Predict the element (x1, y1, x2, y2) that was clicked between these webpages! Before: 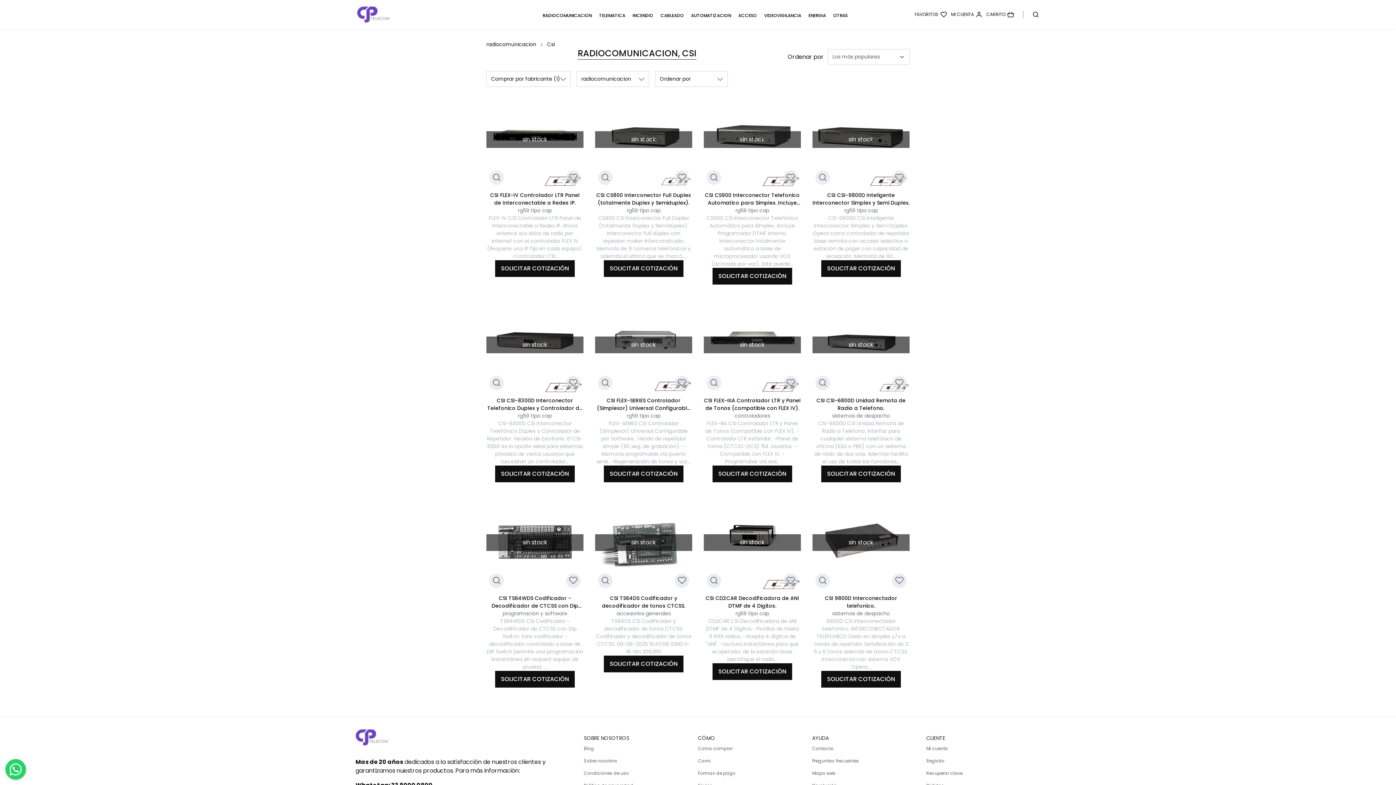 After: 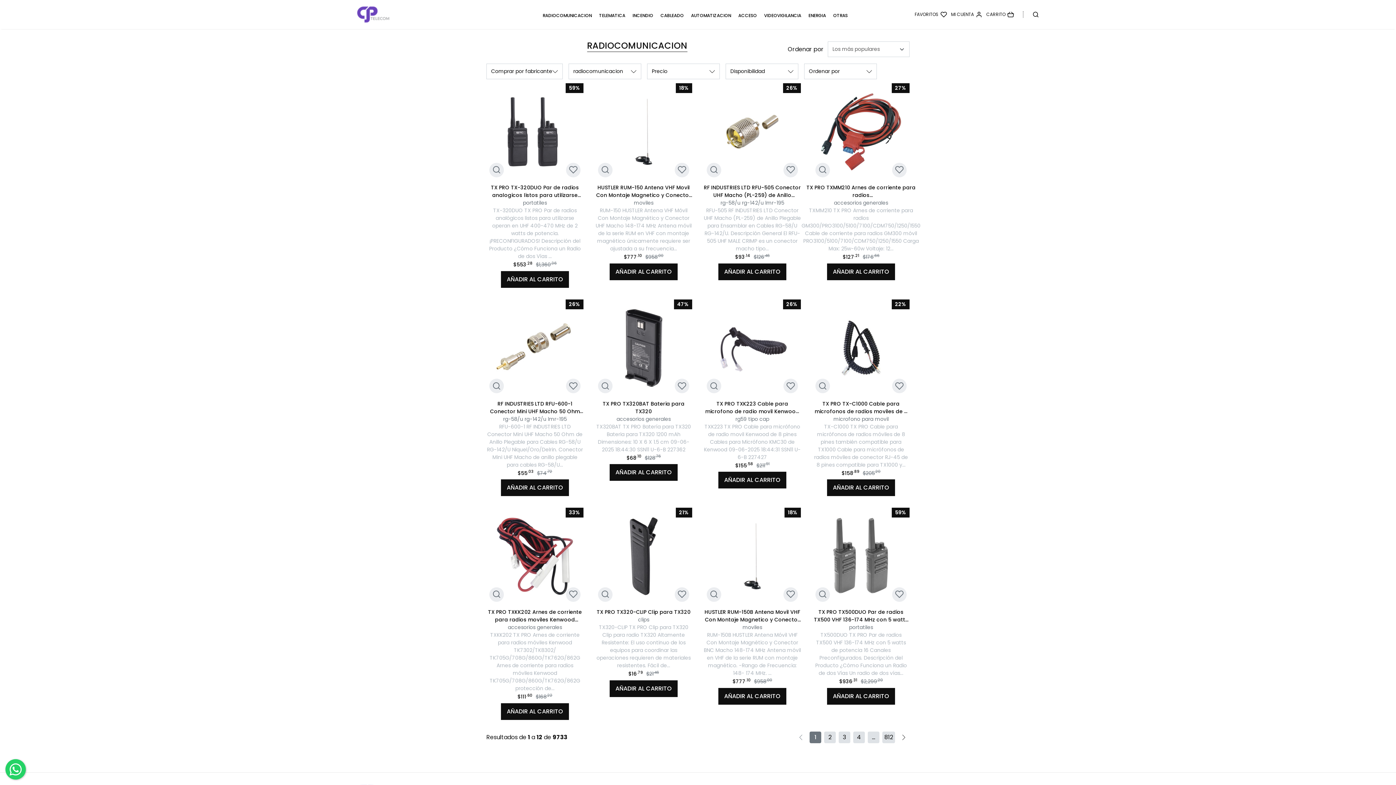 Action: label: RADIOCOMUNICACION bbox: (542, 12, 591, 18)